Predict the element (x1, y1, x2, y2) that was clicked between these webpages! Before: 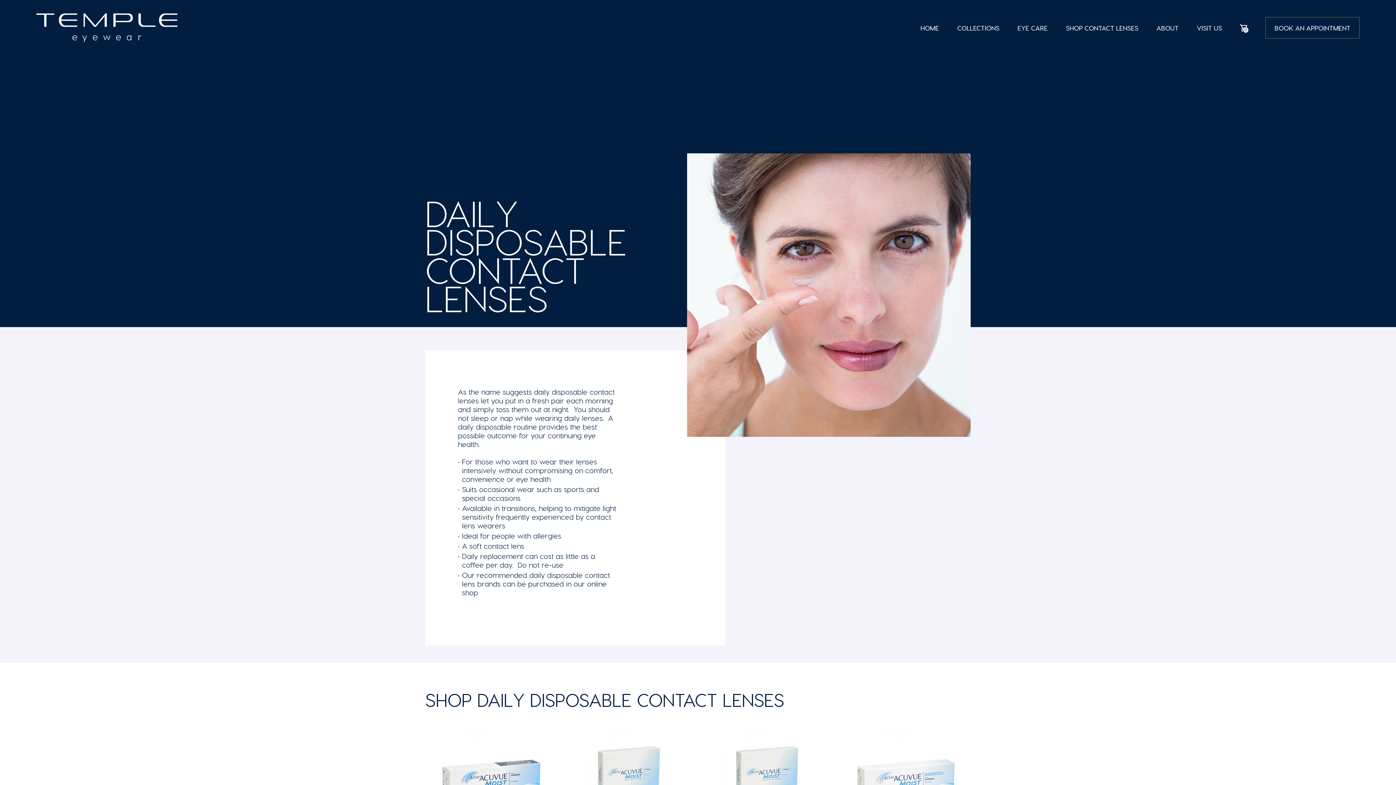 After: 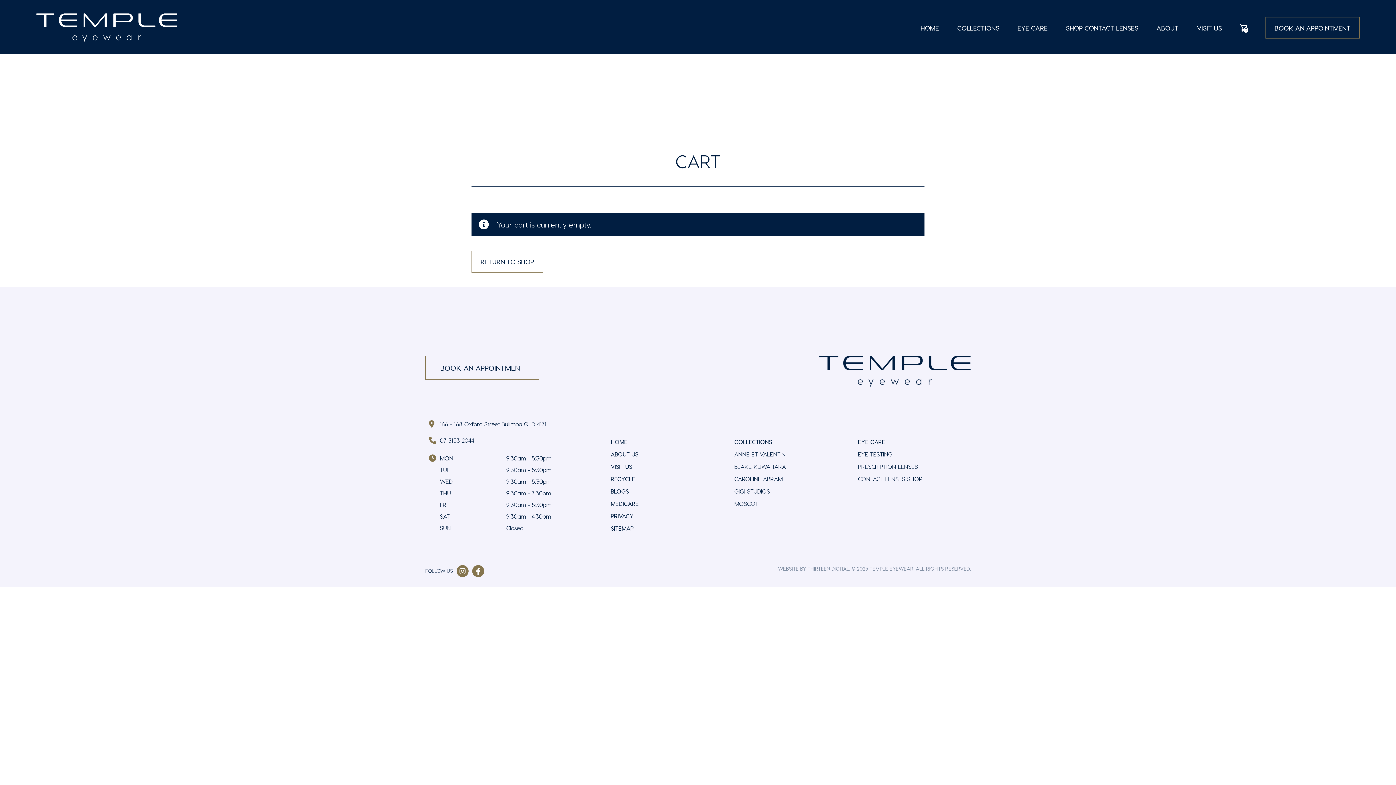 Action: label: Cart
0 bbox: (1240, 24, 1247, 31)